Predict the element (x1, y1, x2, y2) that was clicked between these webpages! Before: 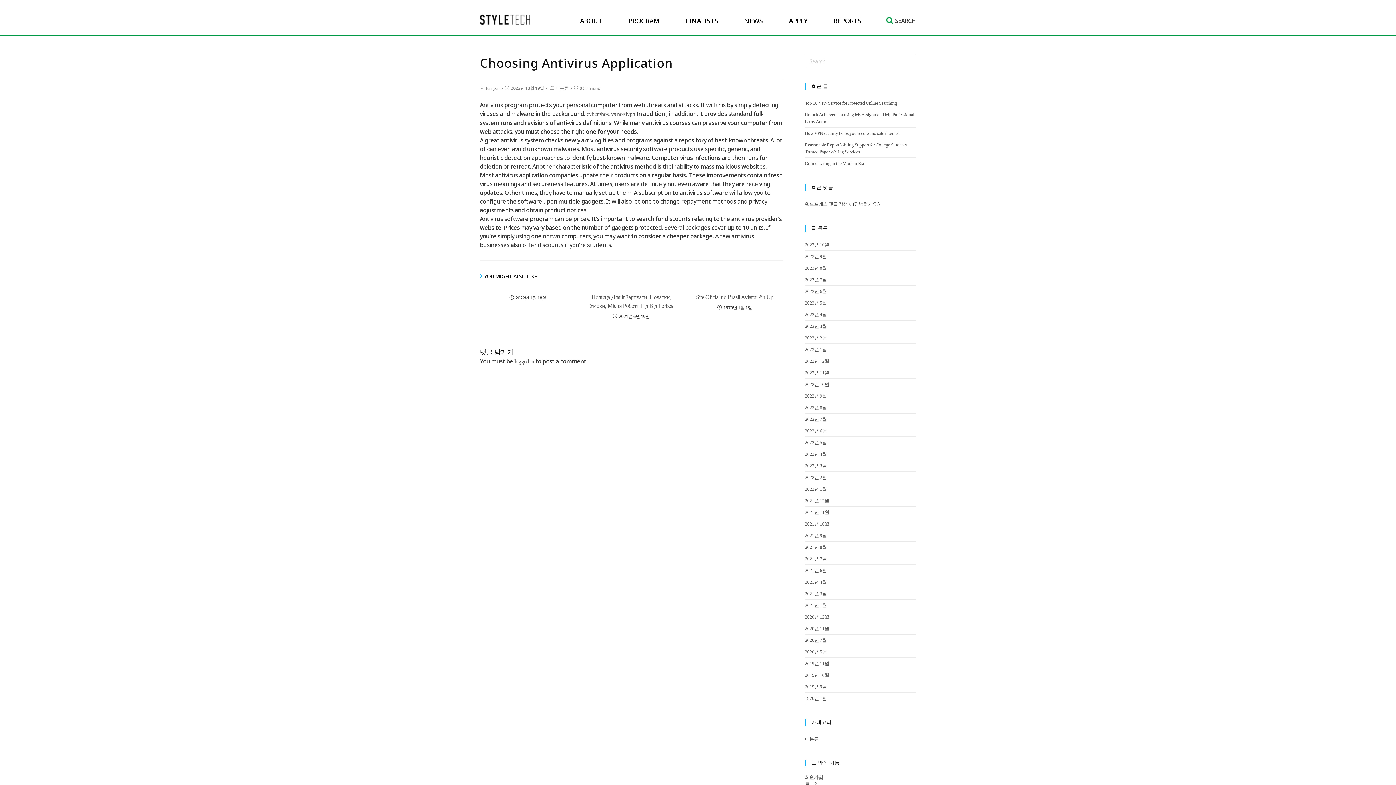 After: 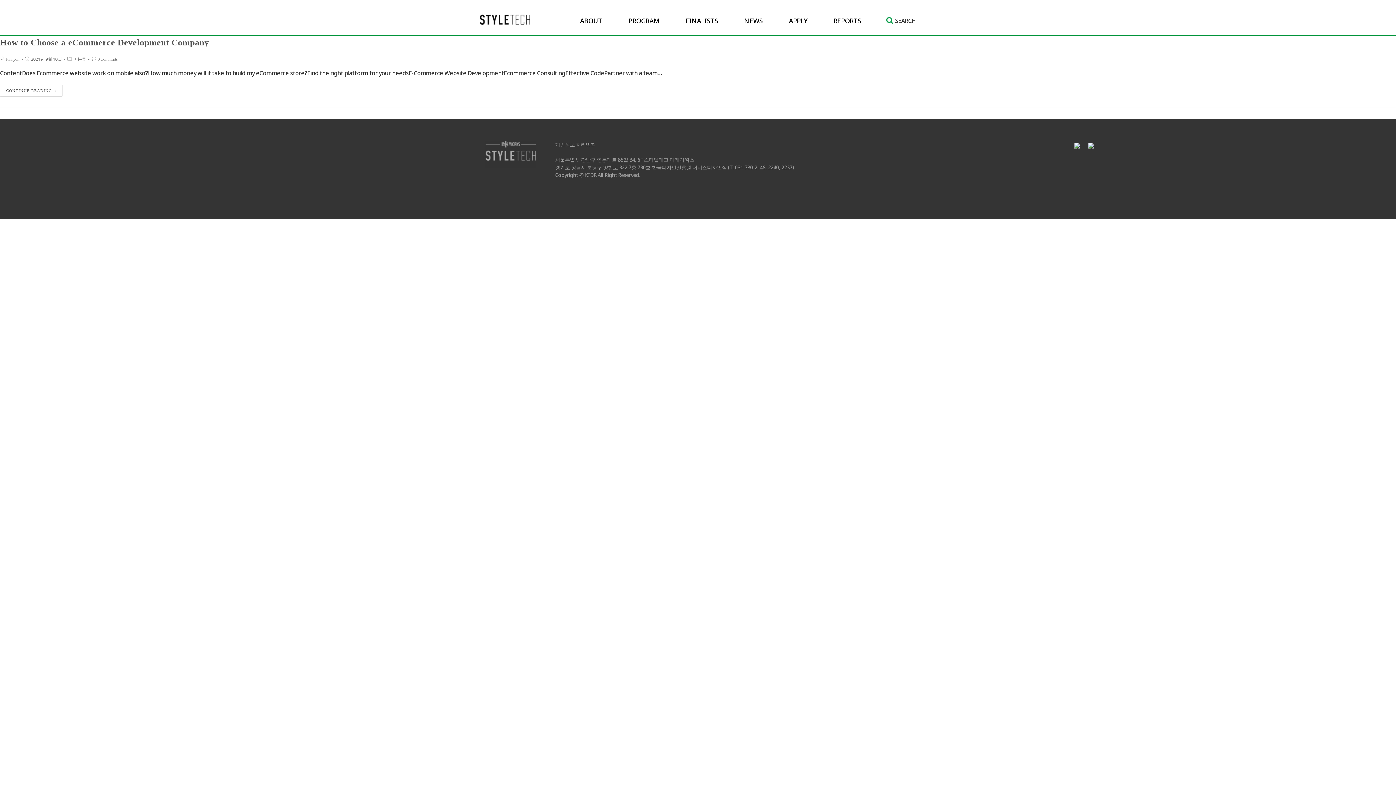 Action: label: 2021년 9월 bbox: (805, 533, 826, 538)